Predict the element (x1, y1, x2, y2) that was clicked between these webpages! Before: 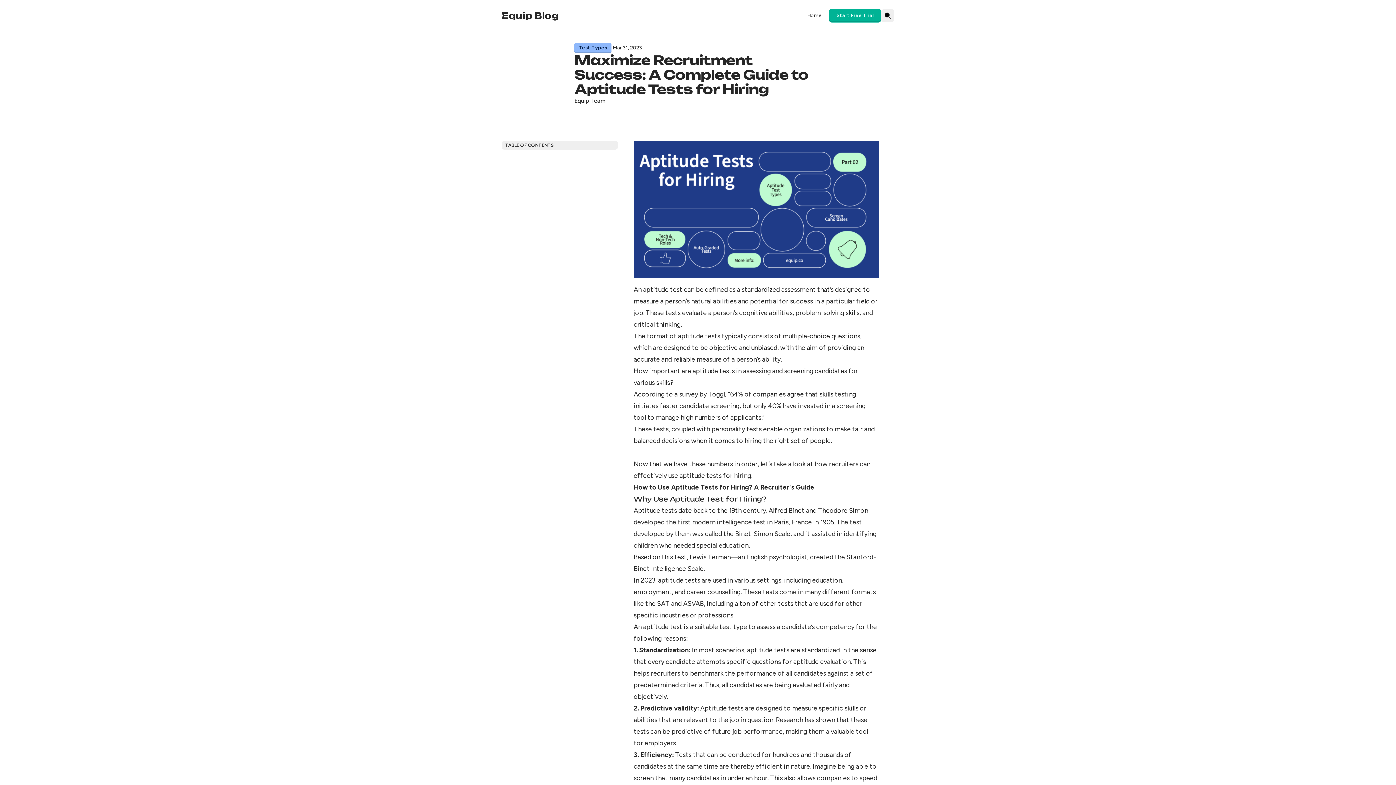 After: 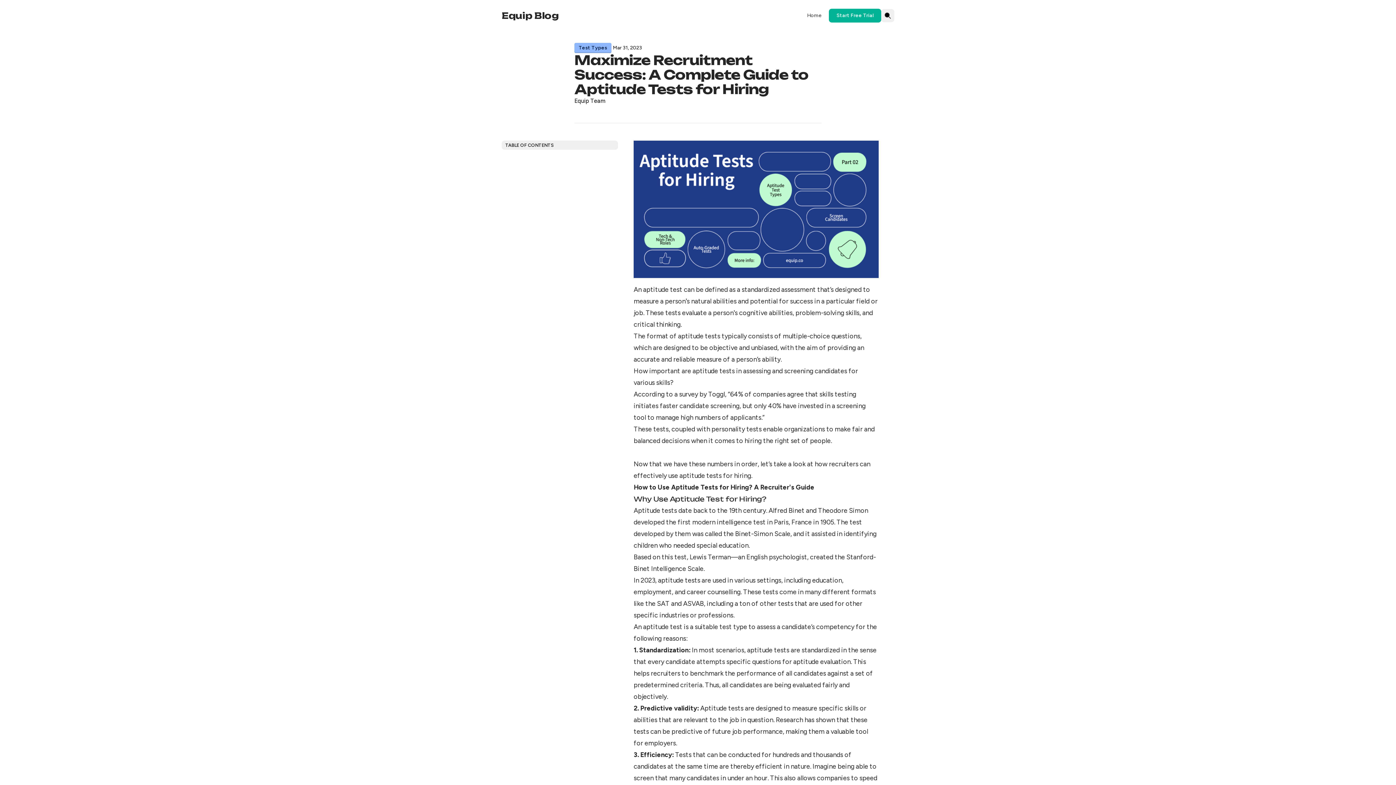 Action: bbox: (829, 9, 881, 22) label: Start Free Trial